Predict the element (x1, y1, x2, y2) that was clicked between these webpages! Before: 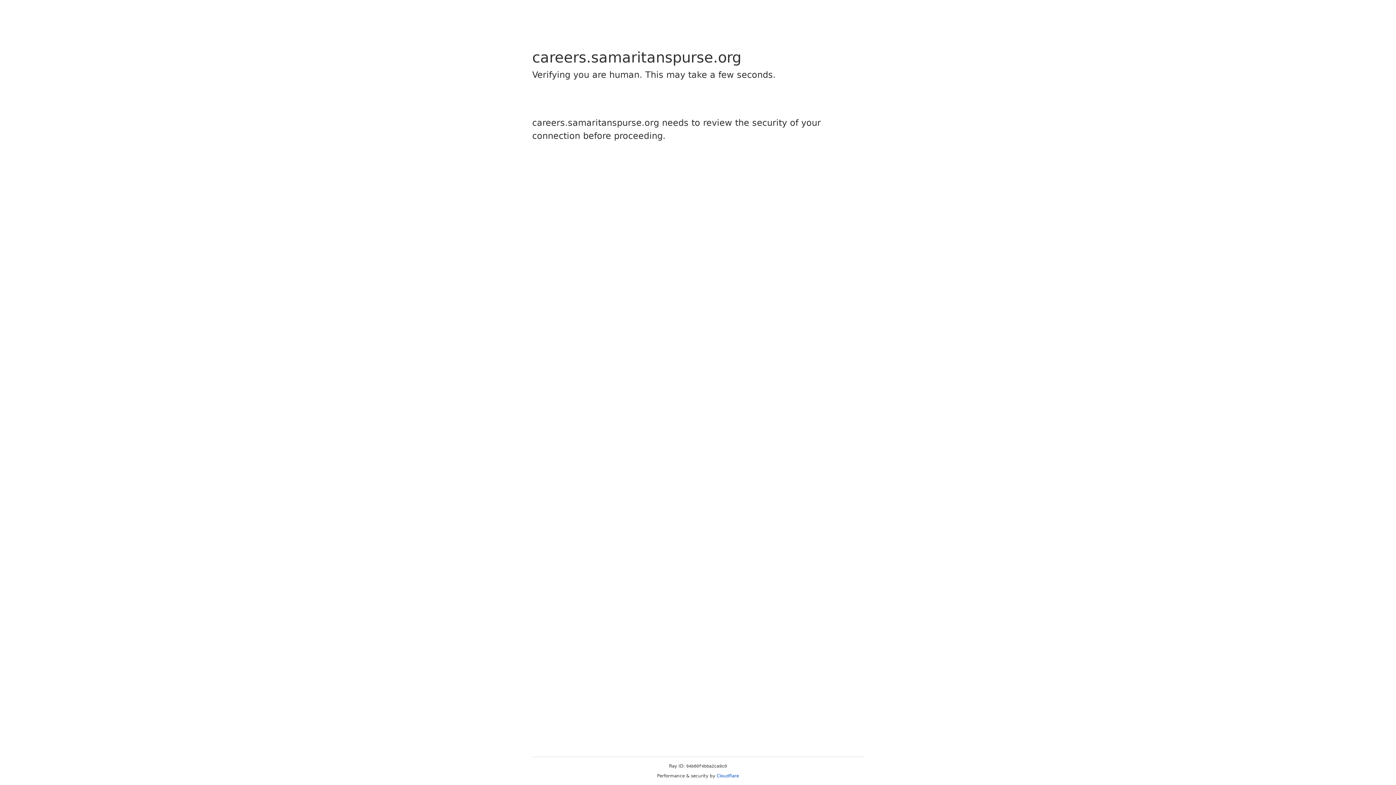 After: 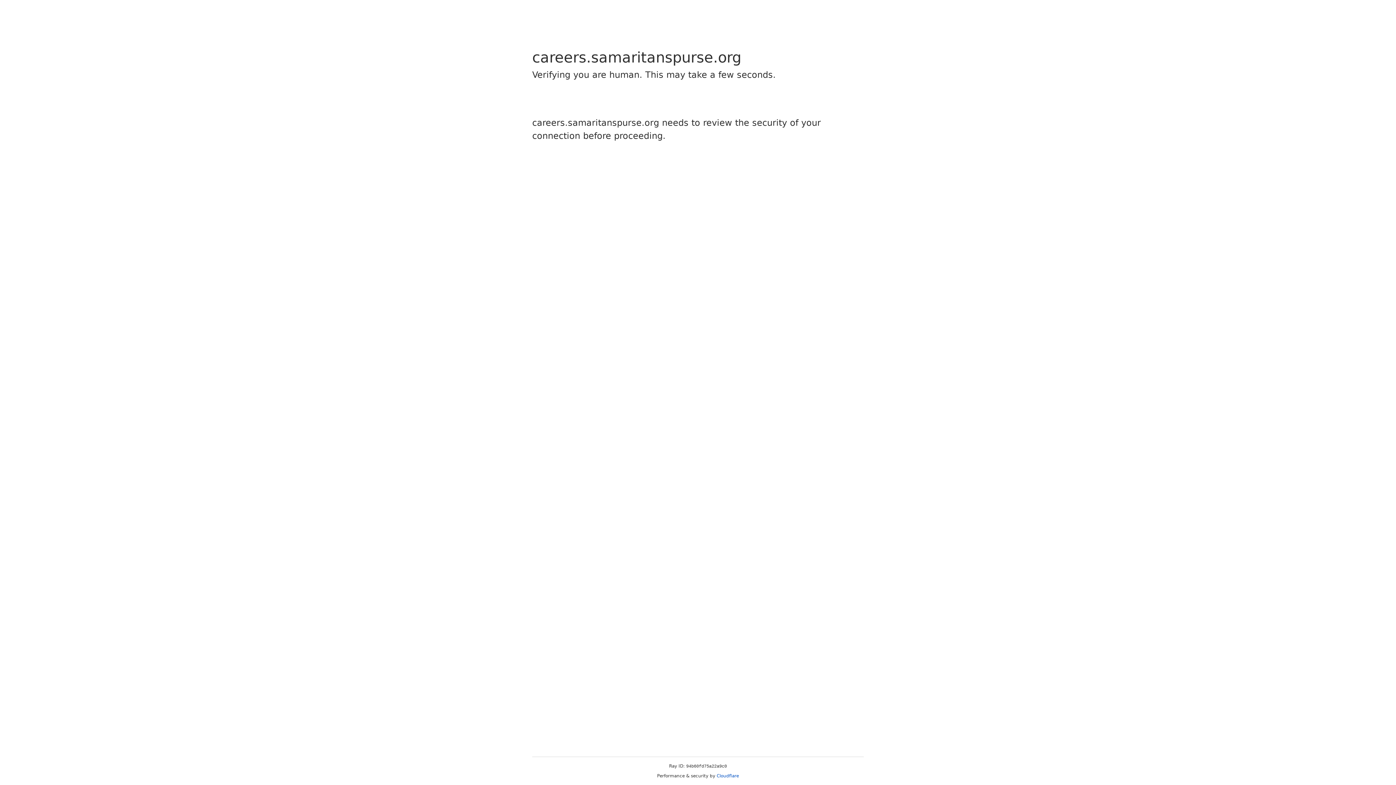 Action: label: Cloudflare bbox: (716, 773, 739, 778)